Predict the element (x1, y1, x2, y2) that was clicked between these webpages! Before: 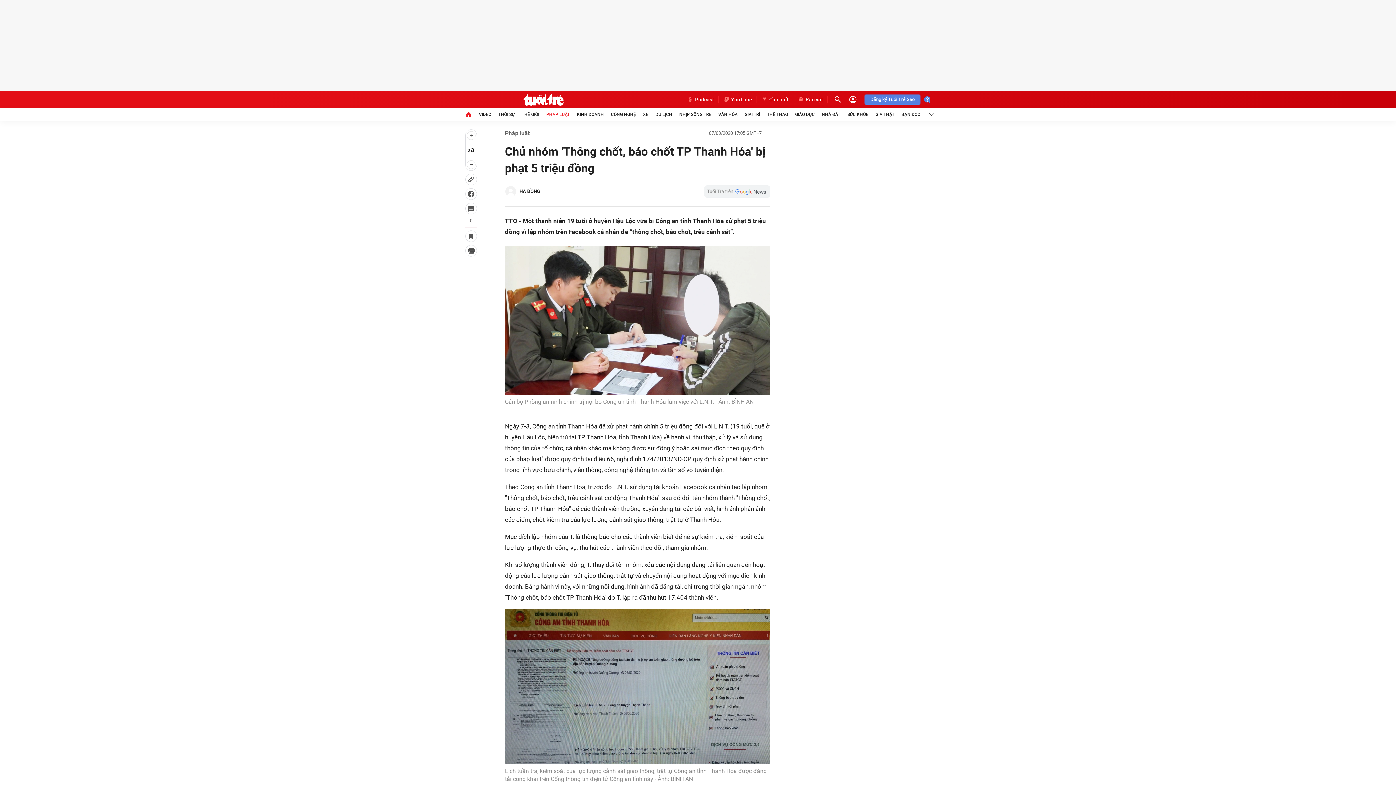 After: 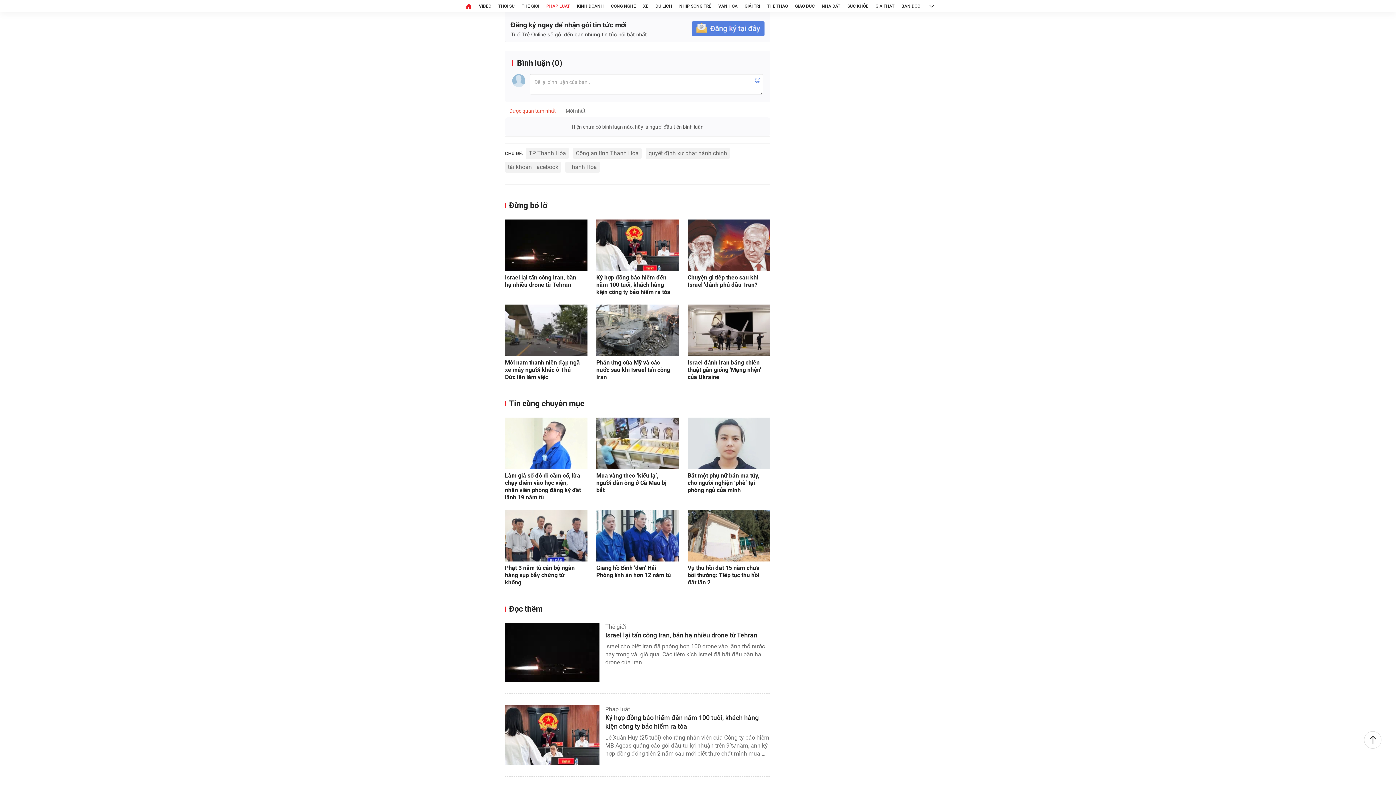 Action: bbox: (465, 202, 477, 227) label: 0